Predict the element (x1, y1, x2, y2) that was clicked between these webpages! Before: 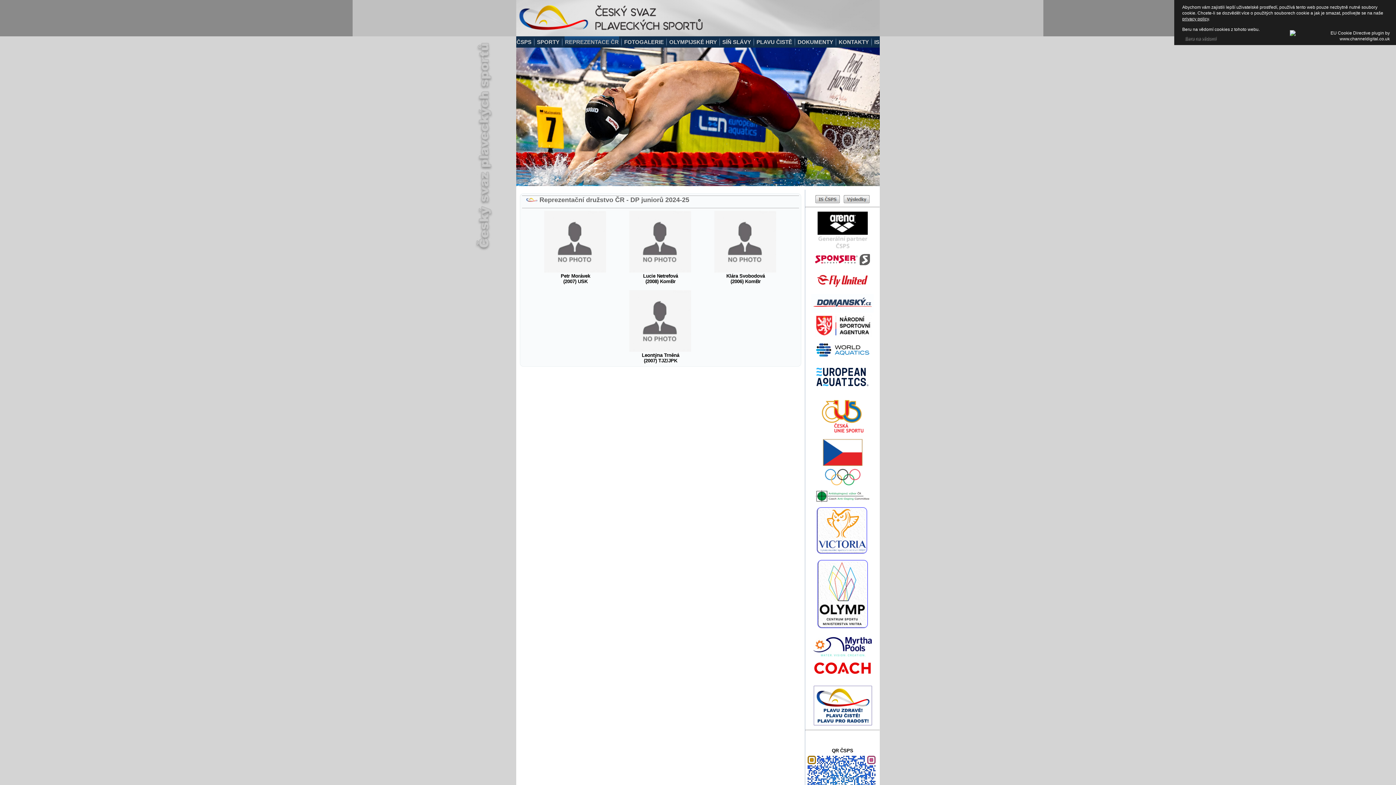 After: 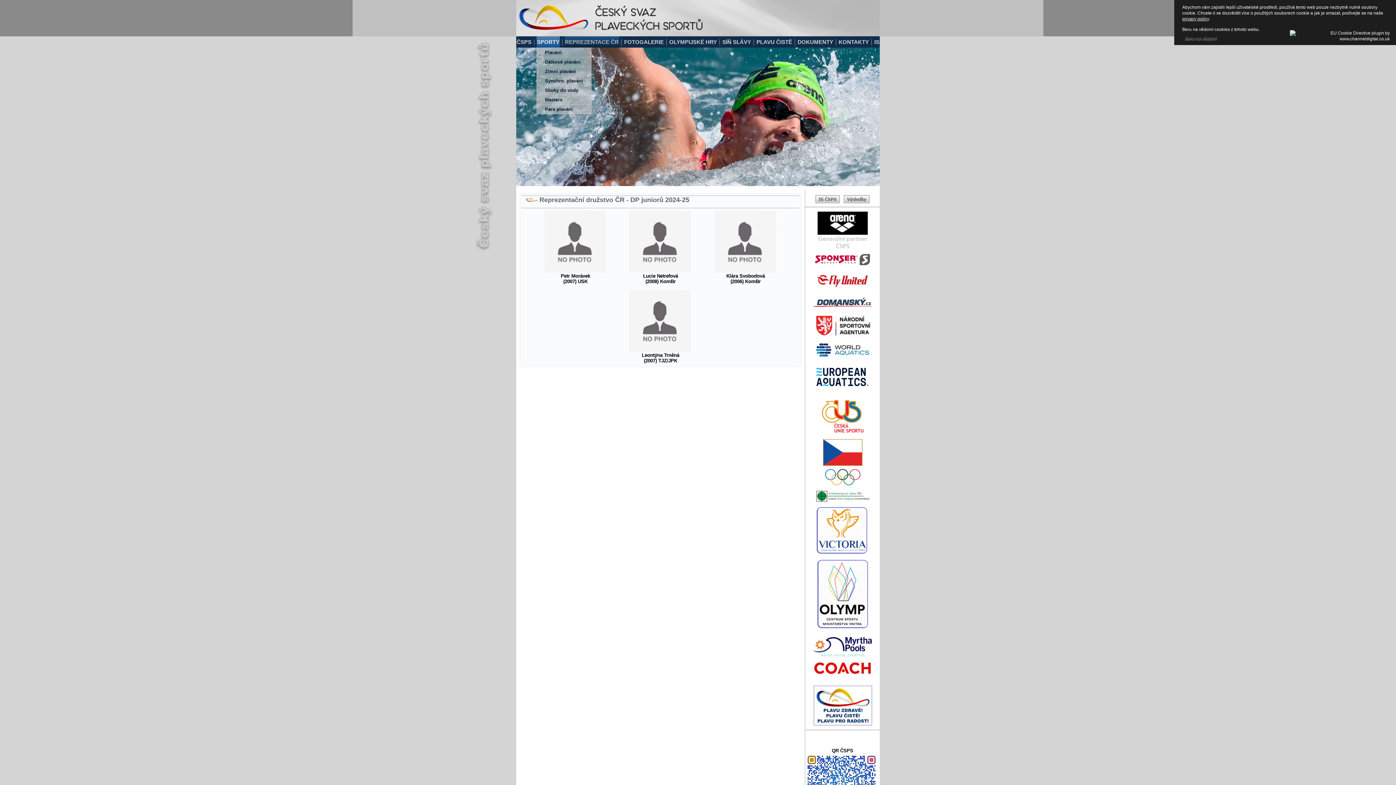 Action: bbox: (536, 36, 560, 47) label: SPORTY